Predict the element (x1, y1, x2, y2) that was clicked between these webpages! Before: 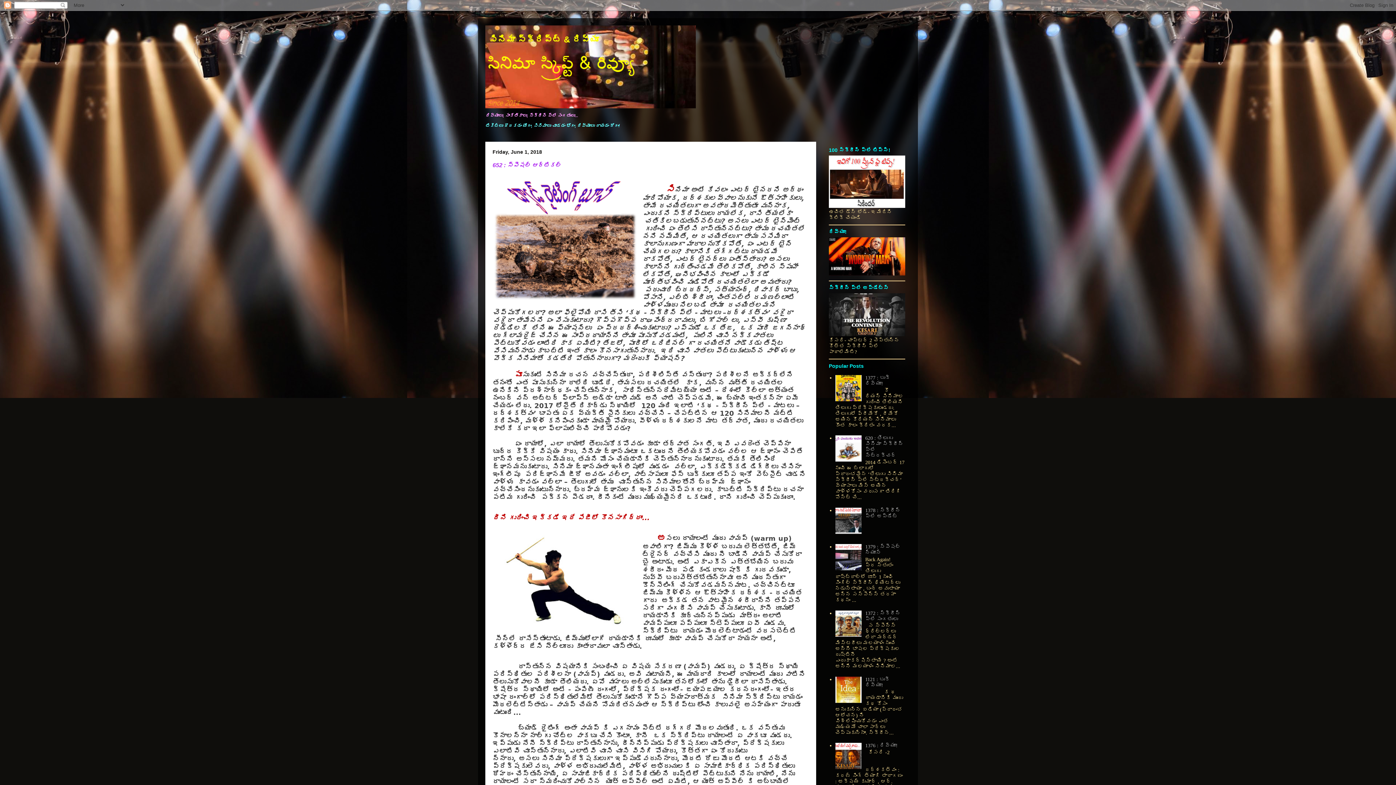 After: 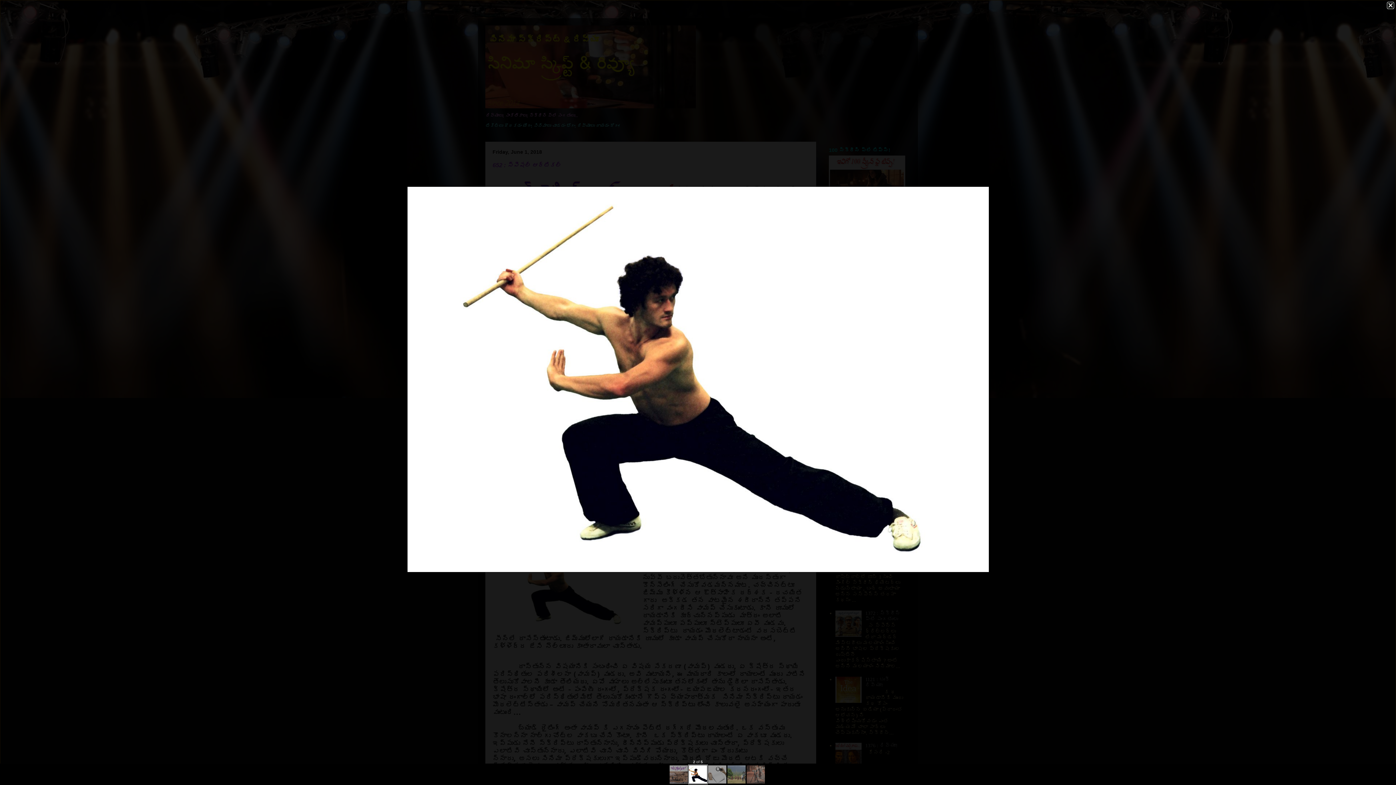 Action: bbox: (492, 533, 638, 630)